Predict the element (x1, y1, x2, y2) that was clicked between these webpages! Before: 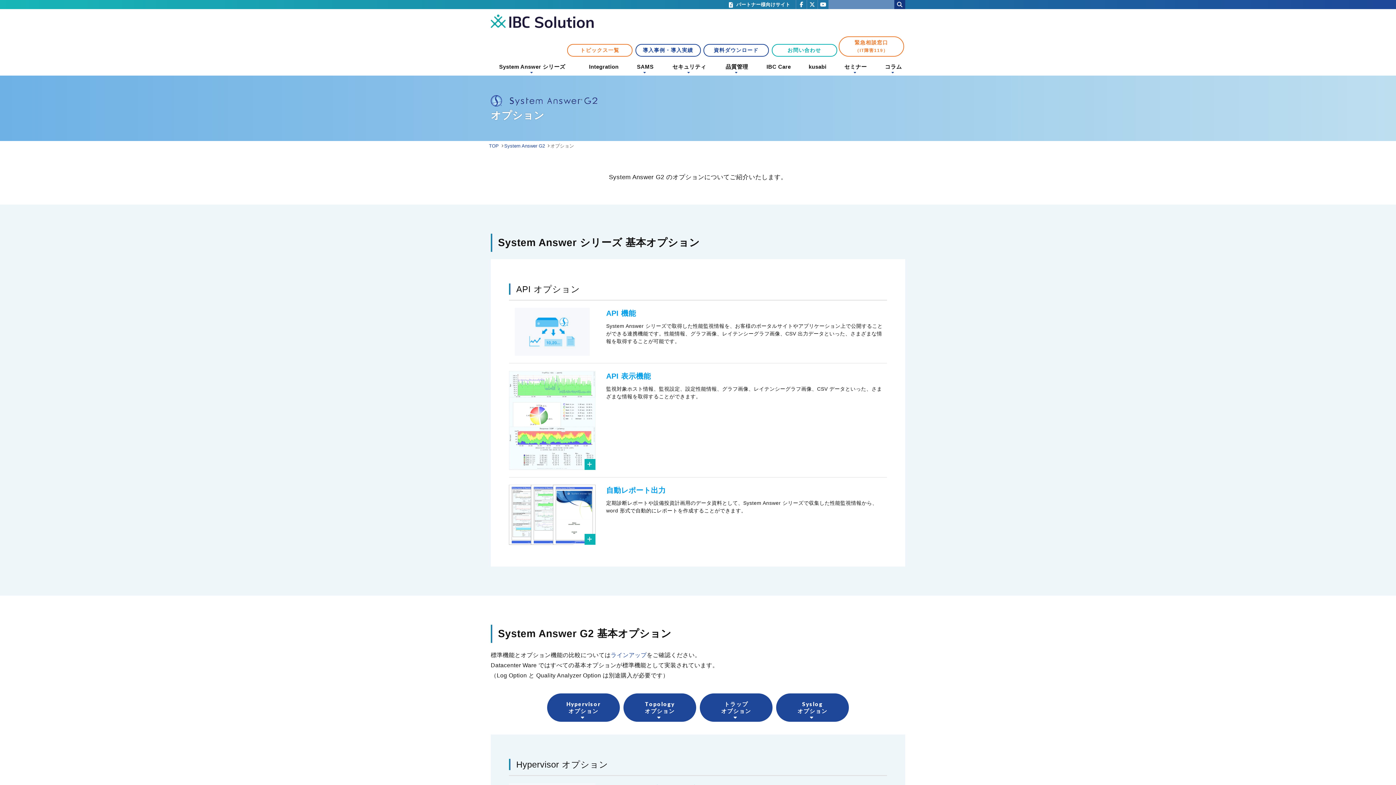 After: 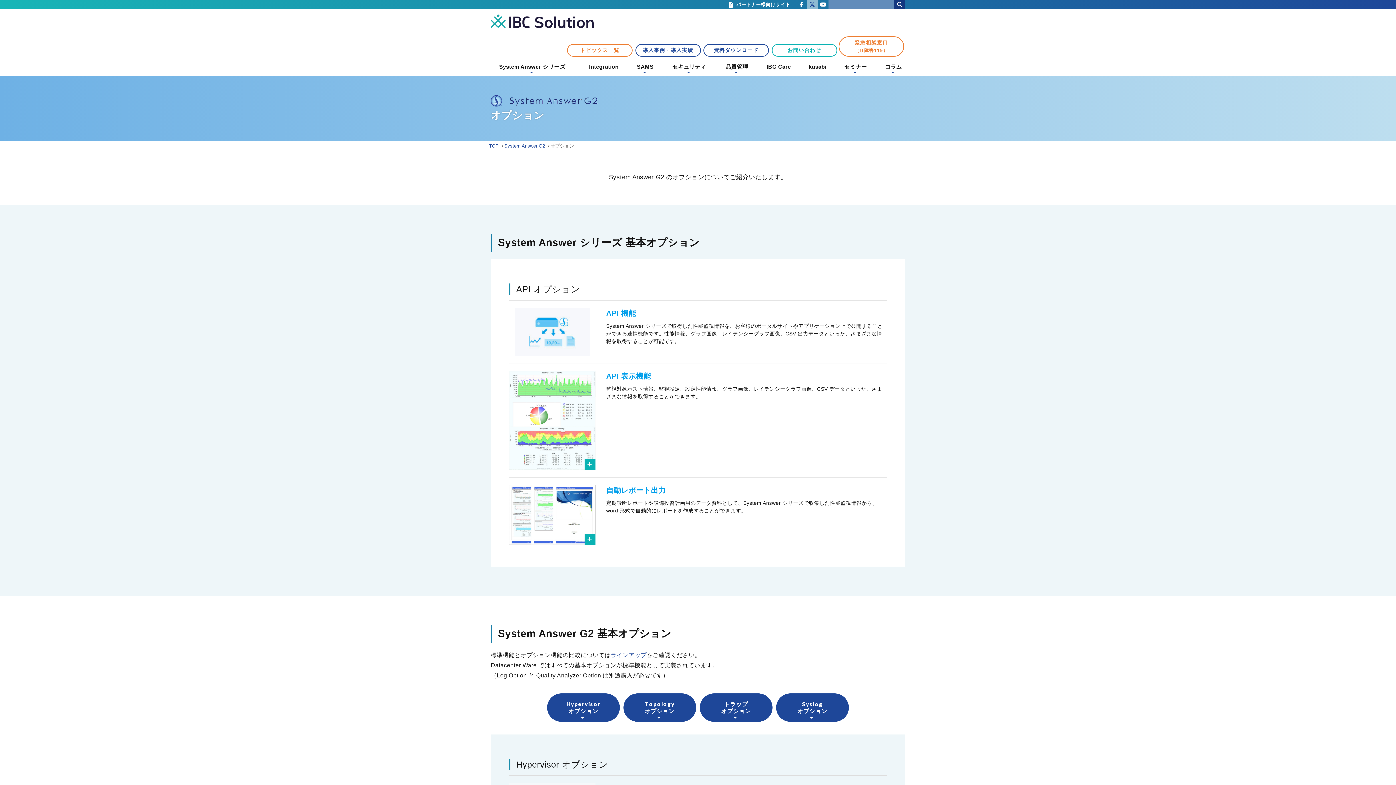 Action: bbox: (806, 0, 817, 9)